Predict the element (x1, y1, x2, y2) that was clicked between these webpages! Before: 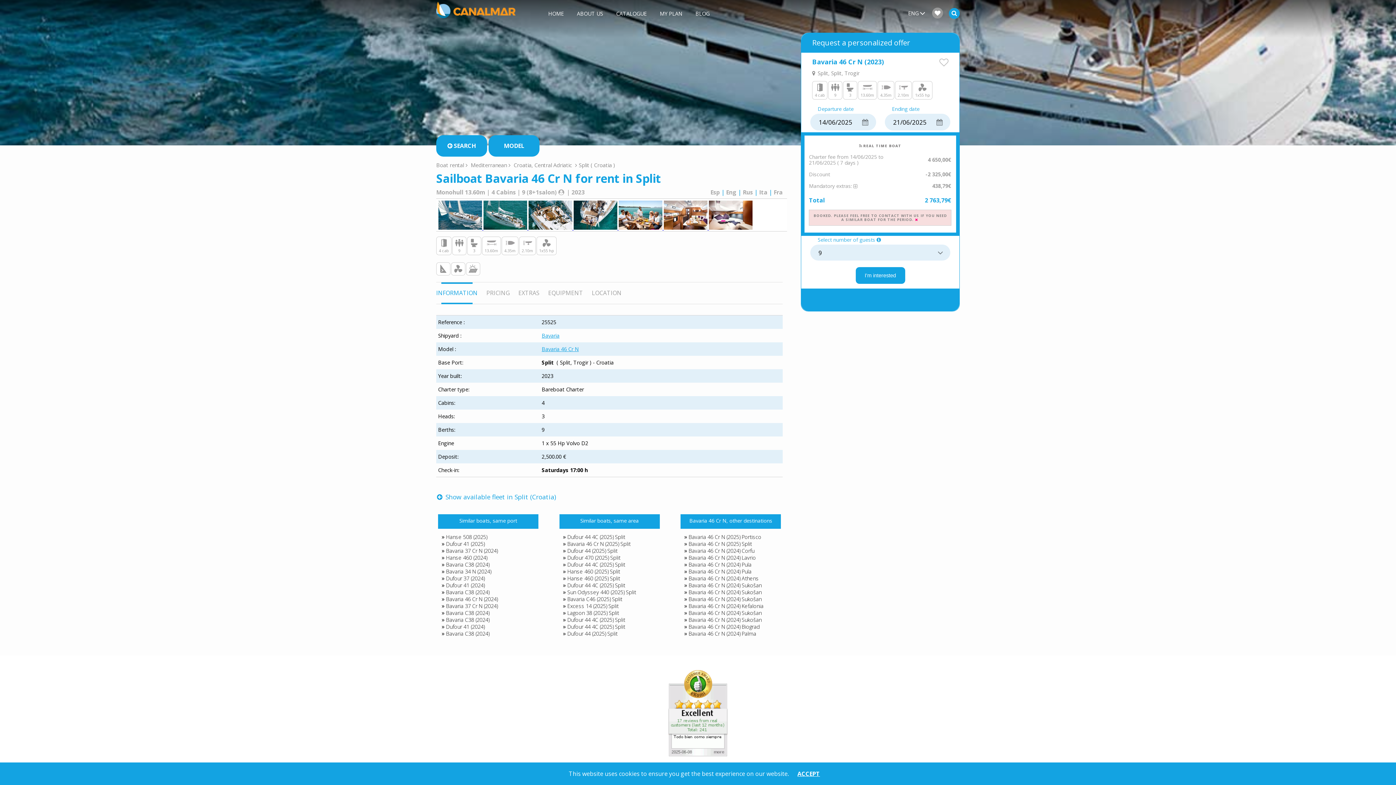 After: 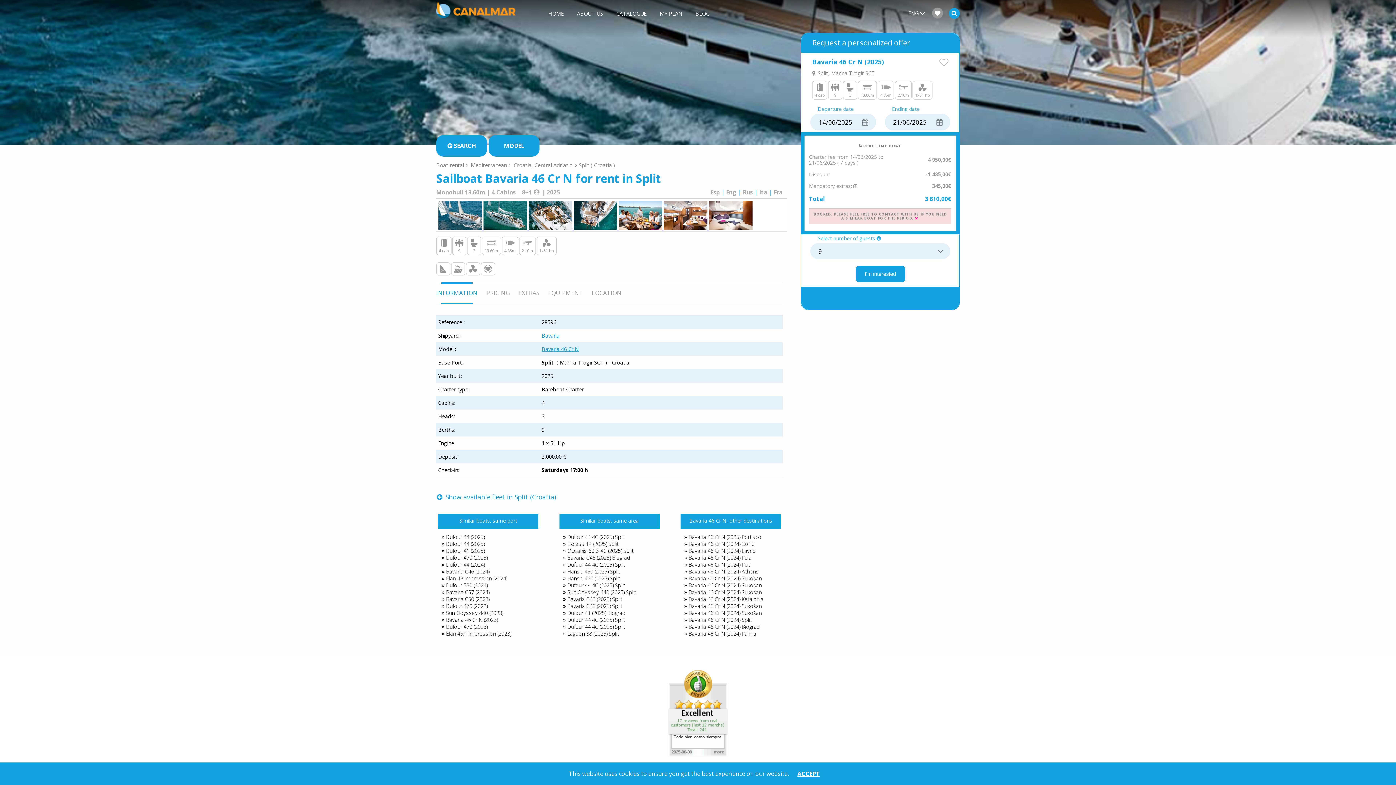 Action: bbox: (567, 540, 630, 547) label: Bavaria 46 Cr N (2025) Split